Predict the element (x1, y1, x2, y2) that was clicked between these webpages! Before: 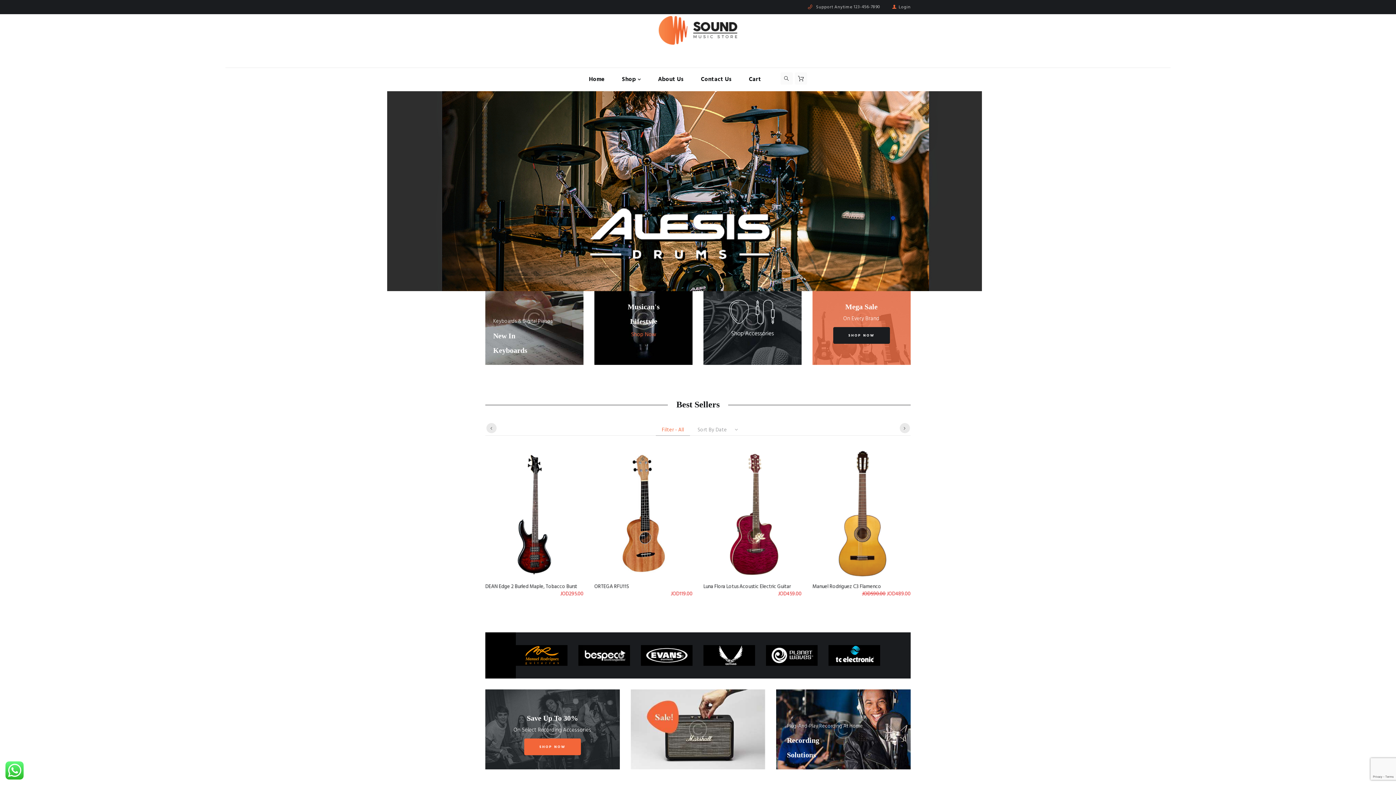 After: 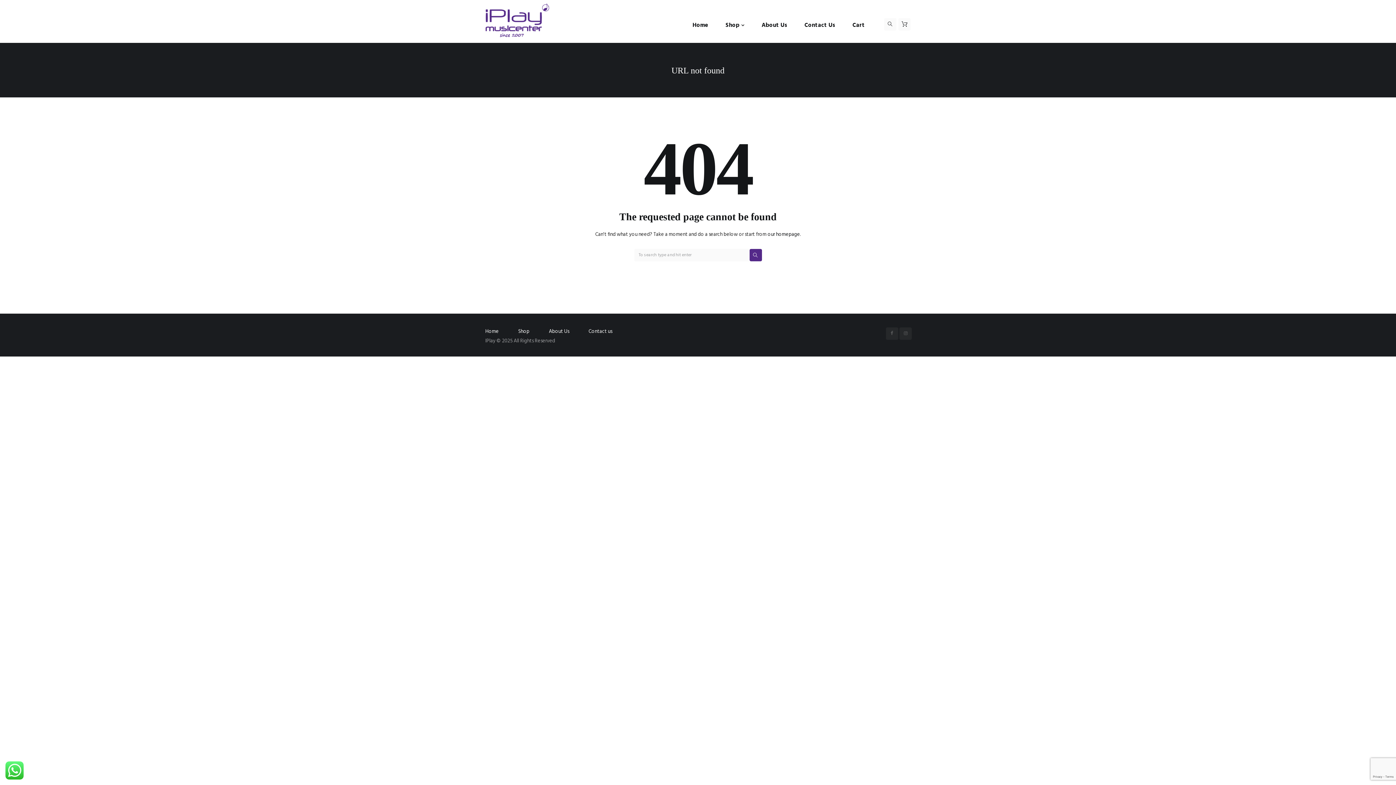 Action: label: SHOP NOW bbox: (524, 738, 580, 755)